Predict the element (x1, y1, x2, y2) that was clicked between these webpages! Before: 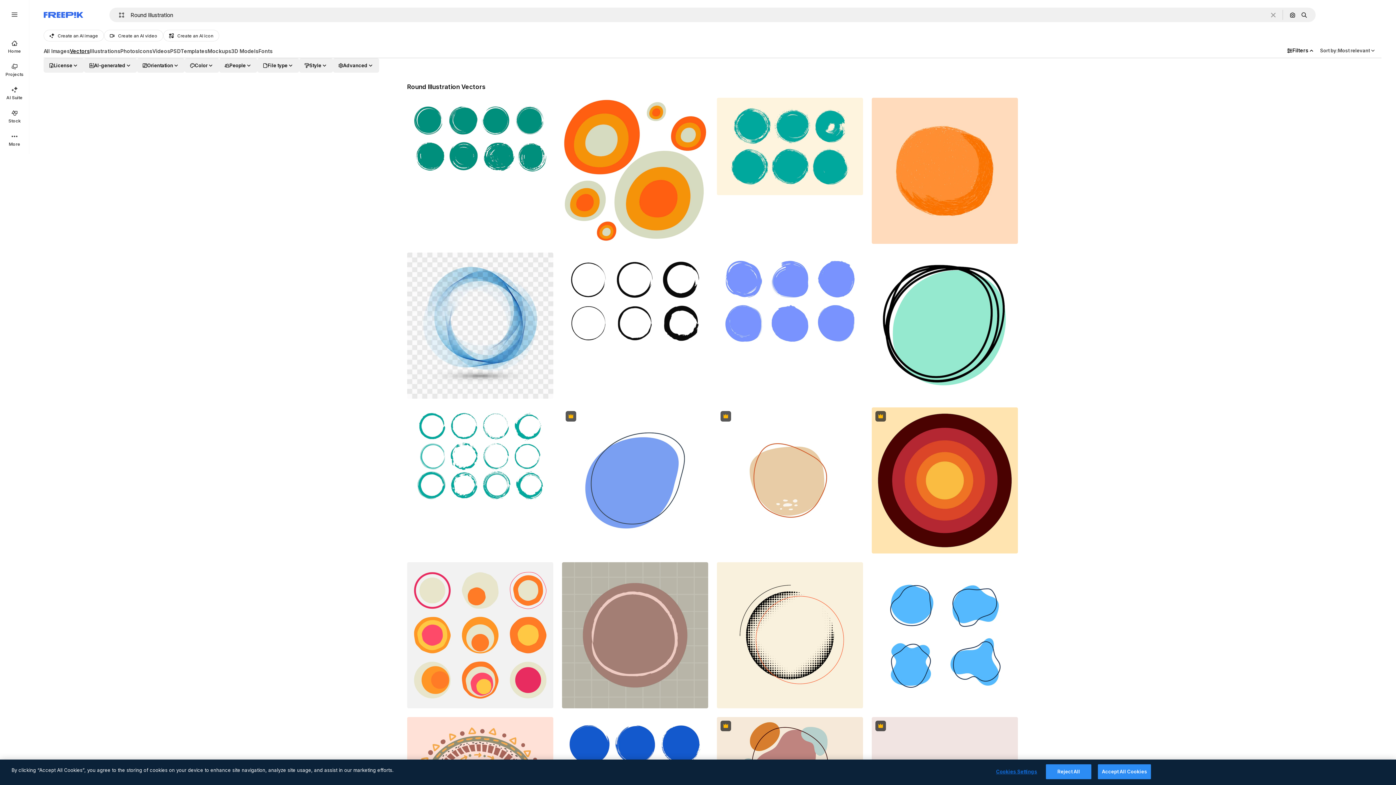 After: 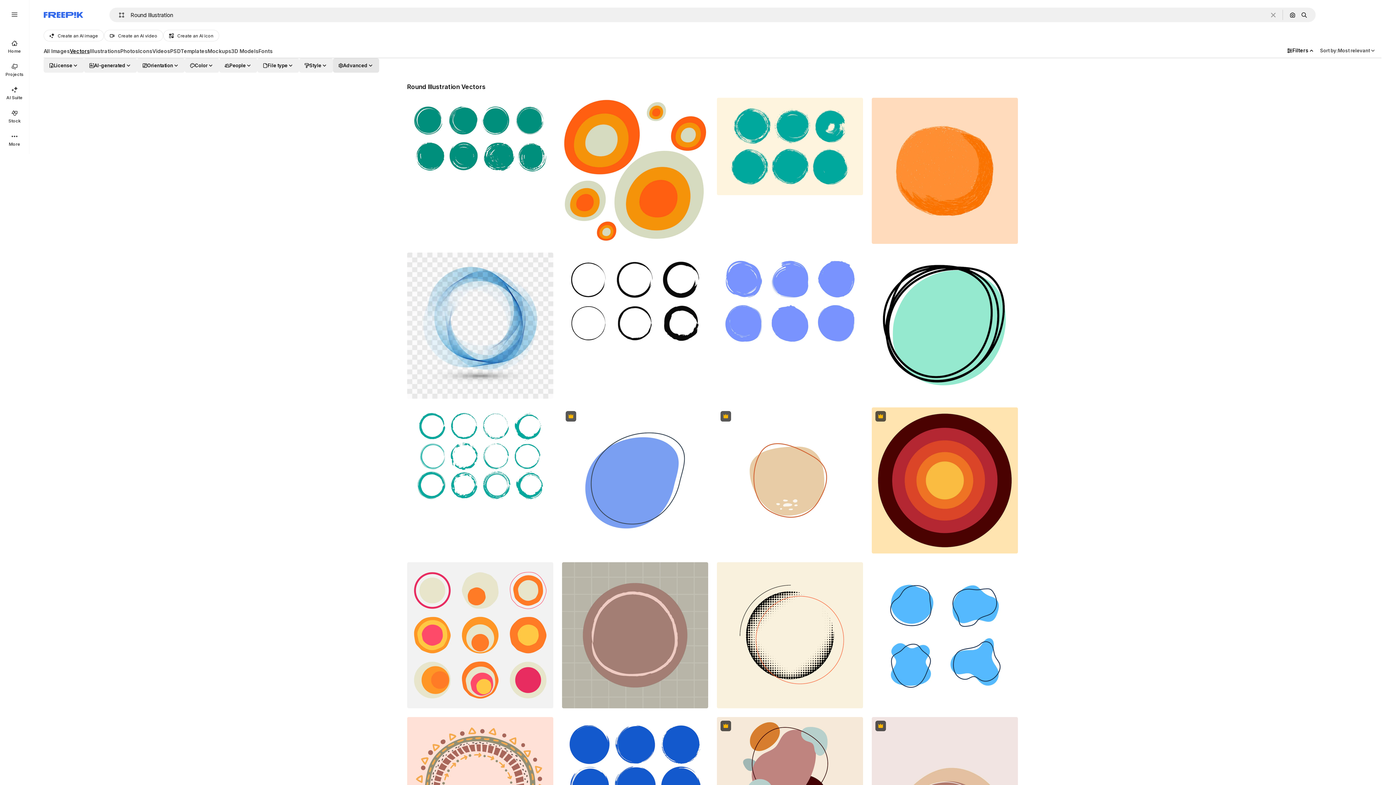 Action: label: advancedSearch options bbox: (333, 58, 379, 72)